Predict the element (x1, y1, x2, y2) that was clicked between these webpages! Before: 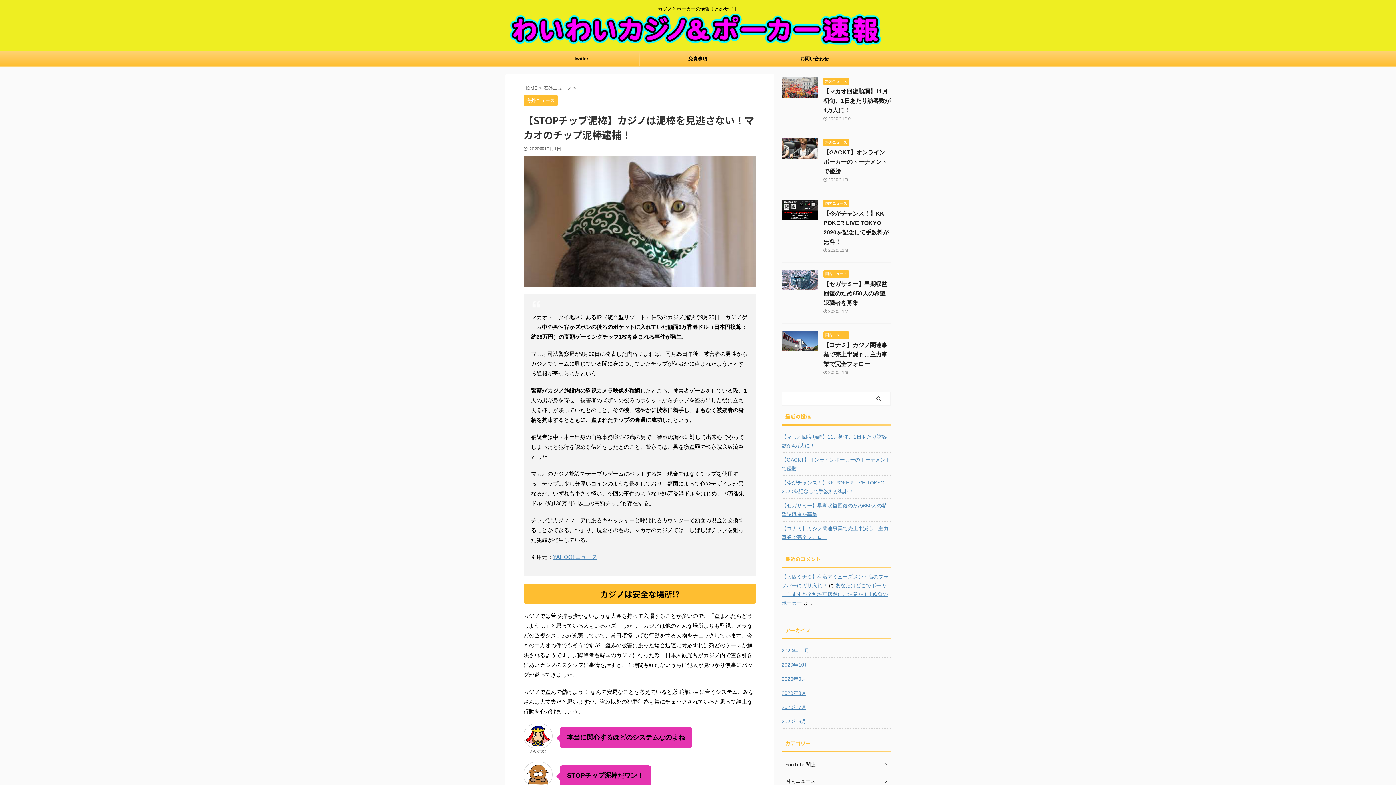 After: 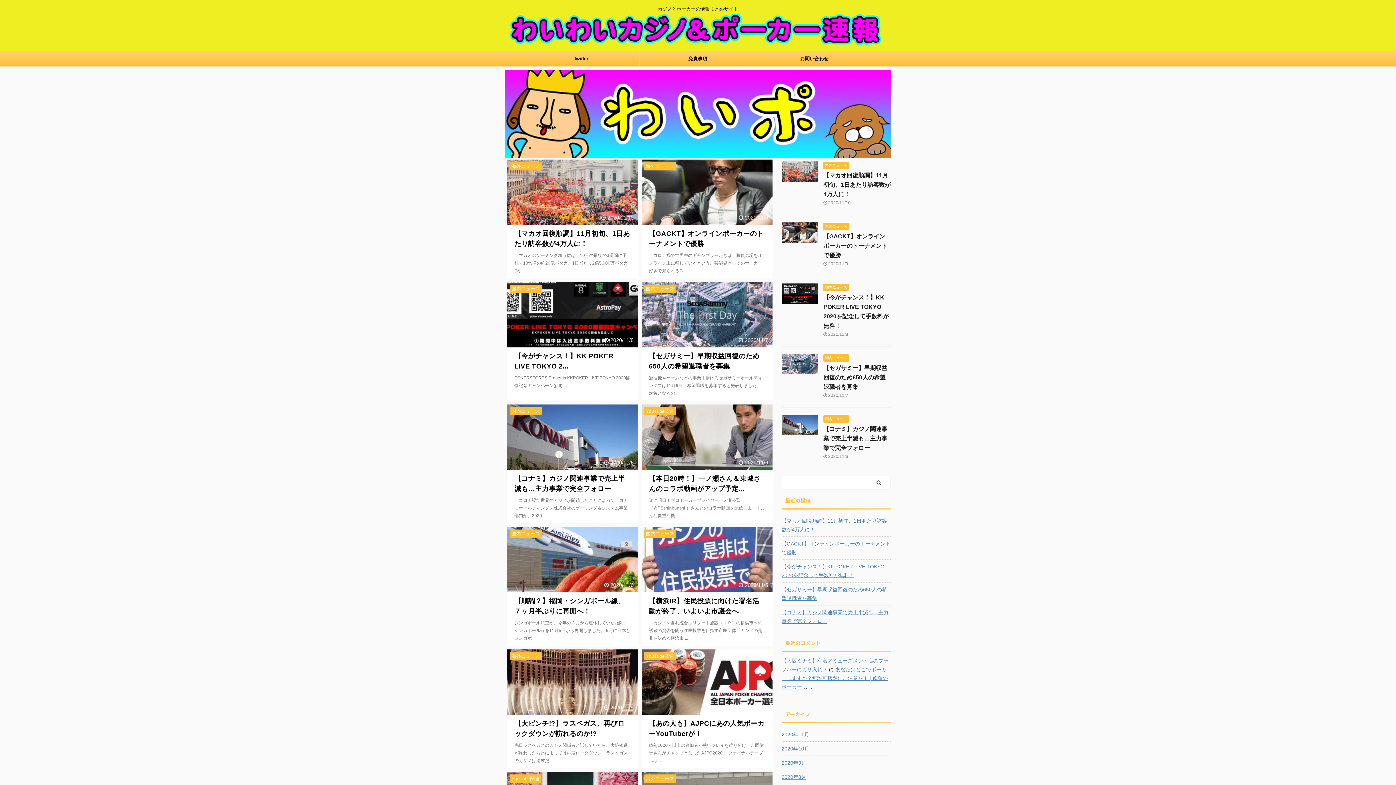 Action: label: HOME  bbox: (523, 85, 539, 90)